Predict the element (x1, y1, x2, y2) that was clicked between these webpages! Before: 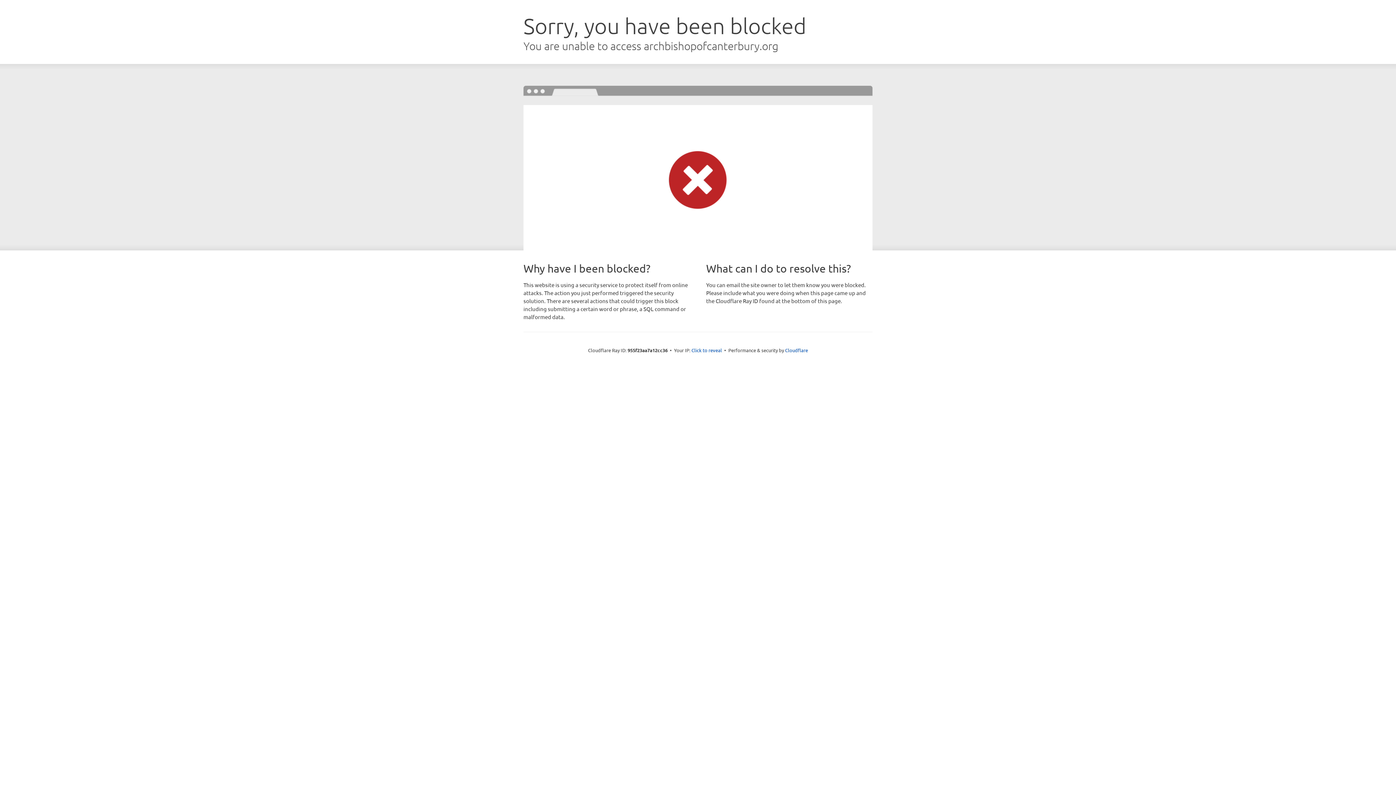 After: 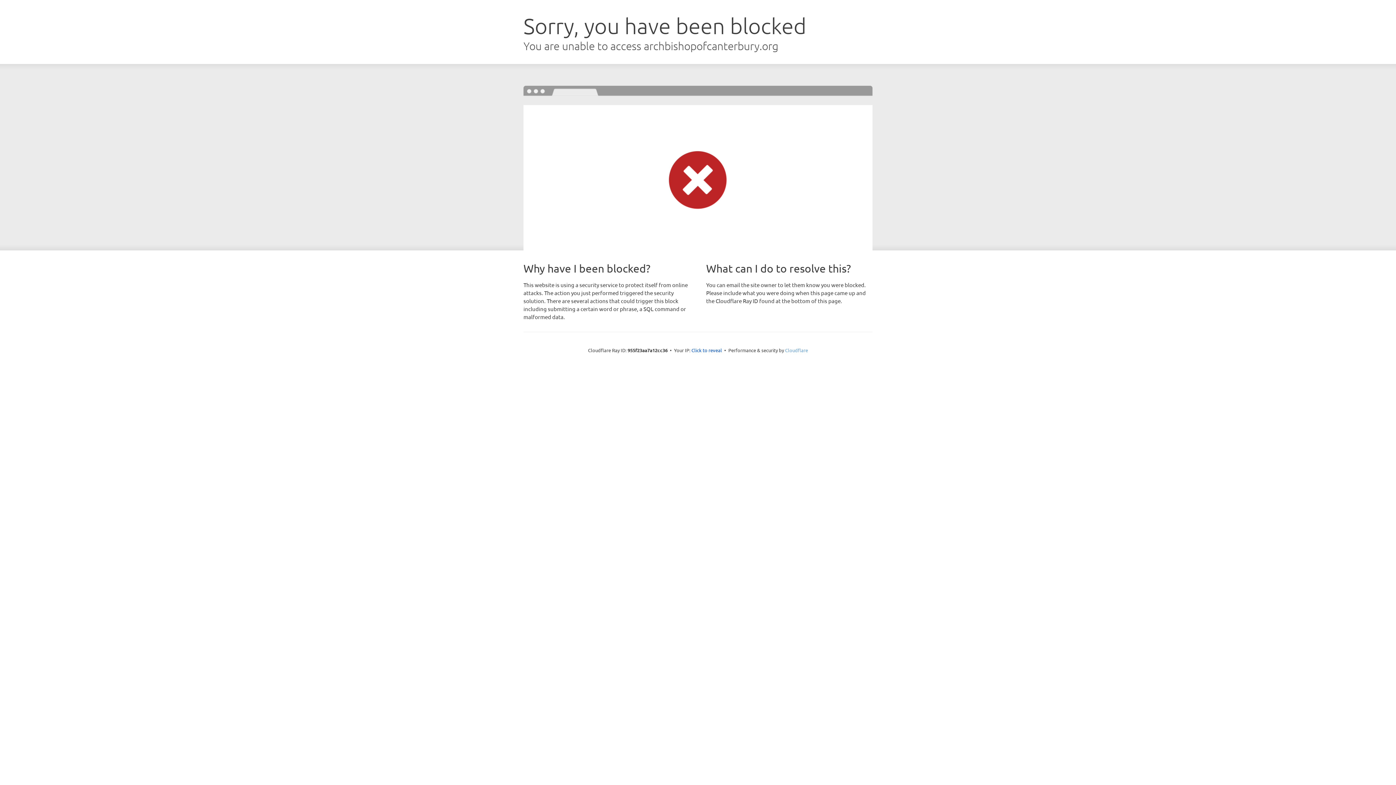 Action: bbox: (785, 347, 808, 353) label: Cloudflare